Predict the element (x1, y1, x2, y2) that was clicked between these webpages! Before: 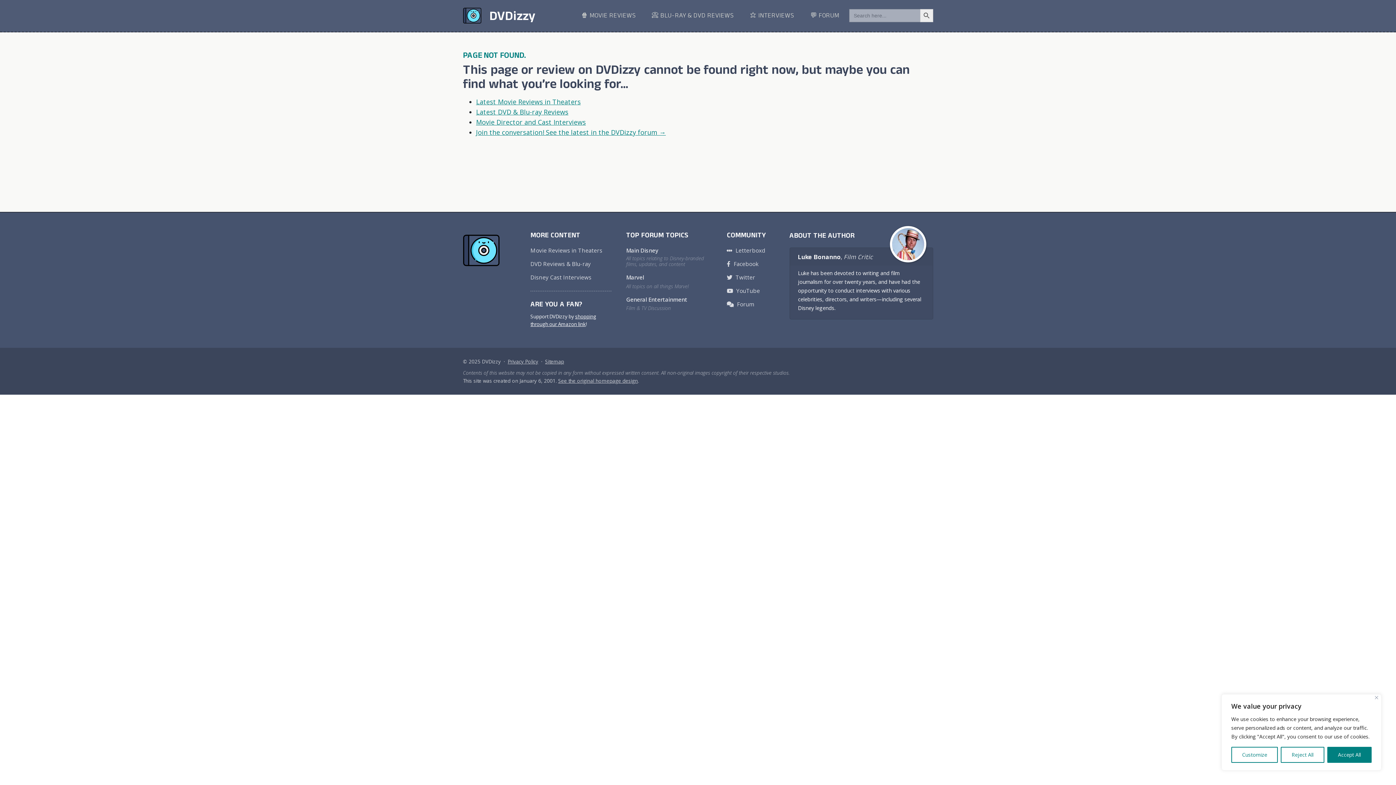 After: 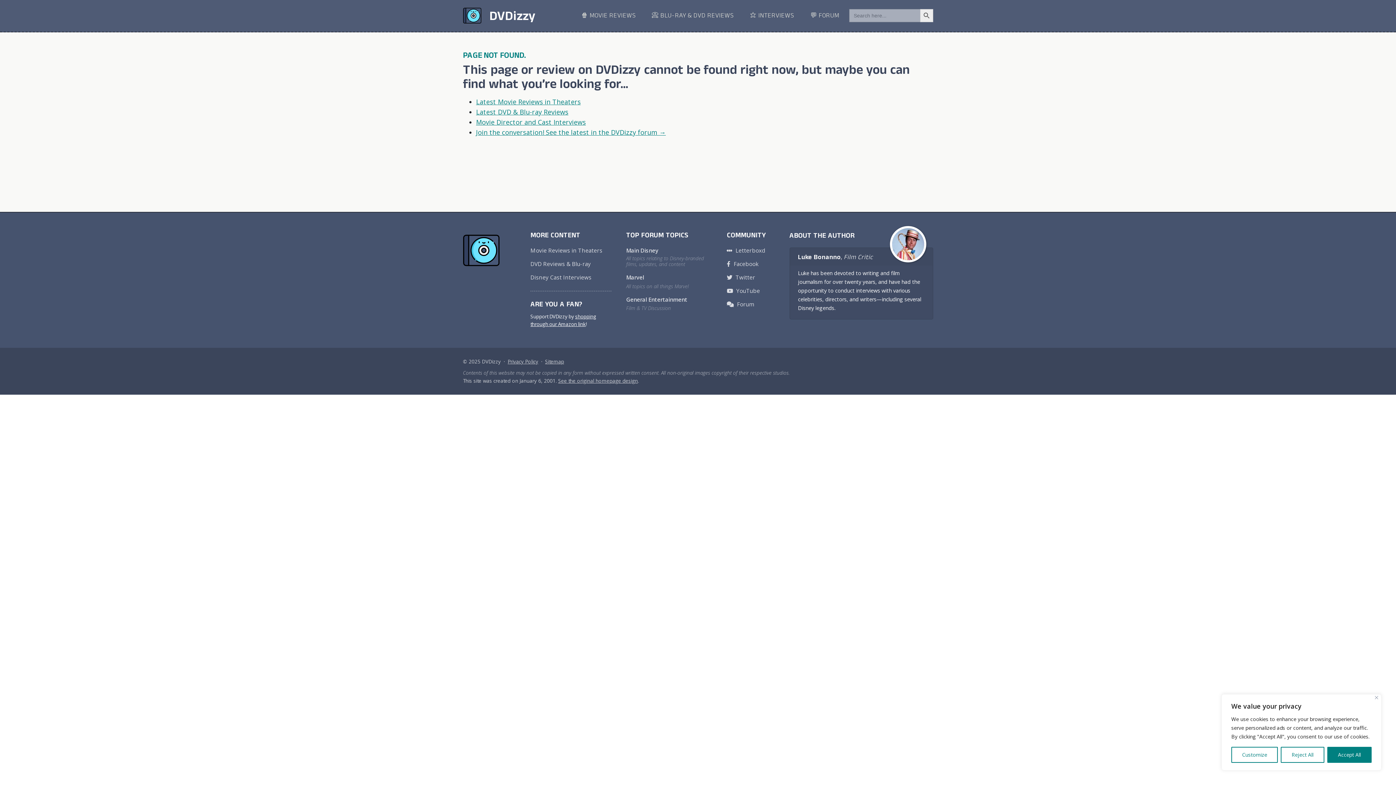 Action: bbox: (626, 243, 712, 270) label: Main Disney
All topics relating to Disney-branded films, updates, and content